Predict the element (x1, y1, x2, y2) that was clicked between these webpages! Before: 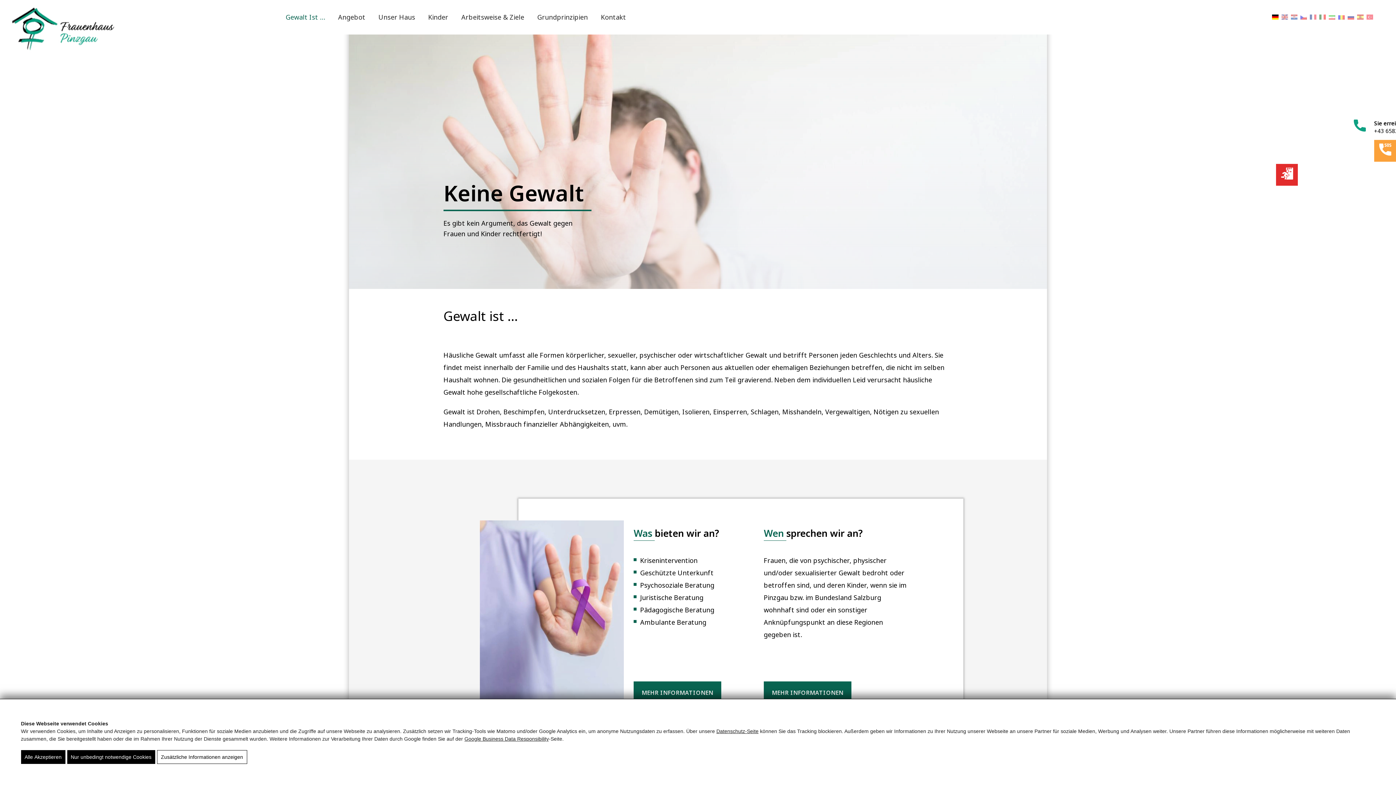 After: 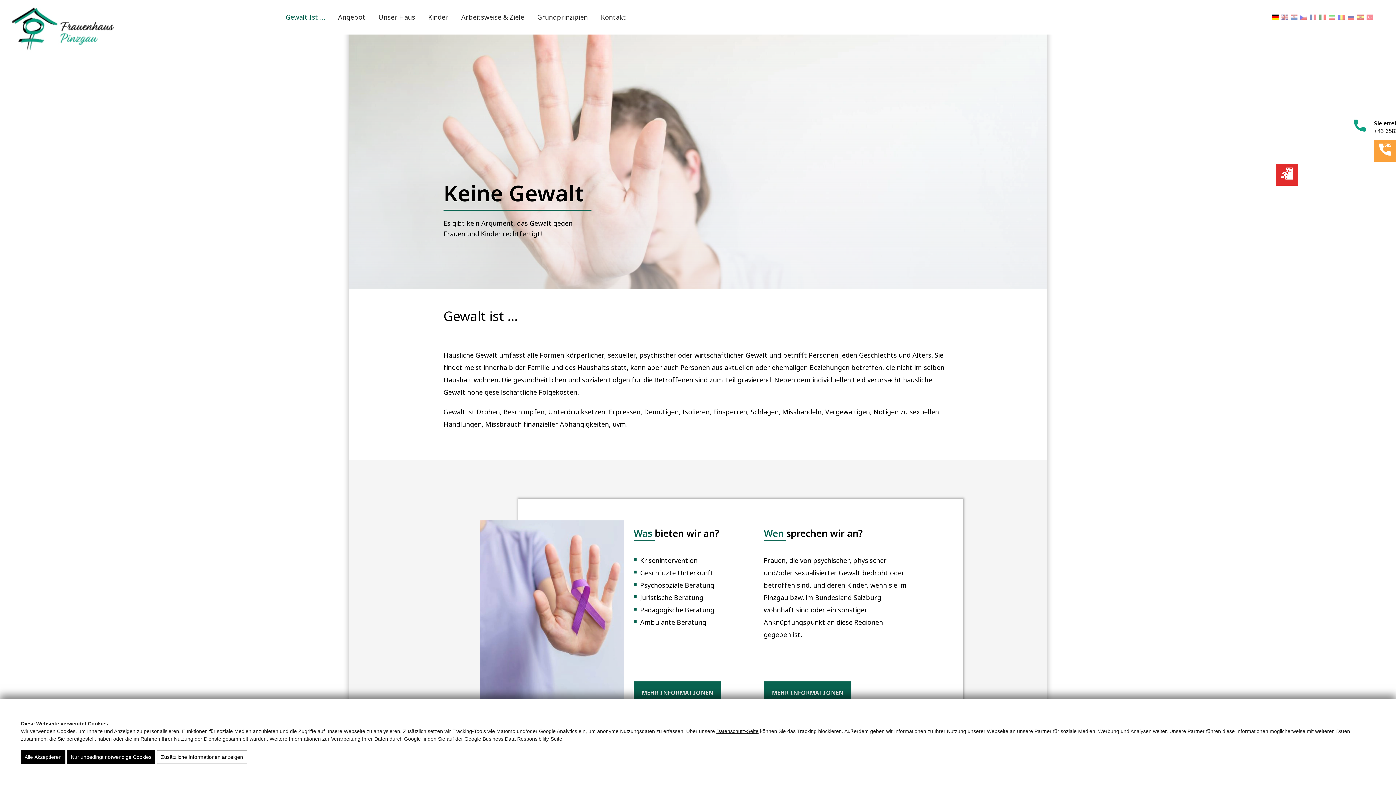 Action: bbox: (716, 728, 758, 734) label: Datenschutz-Seite